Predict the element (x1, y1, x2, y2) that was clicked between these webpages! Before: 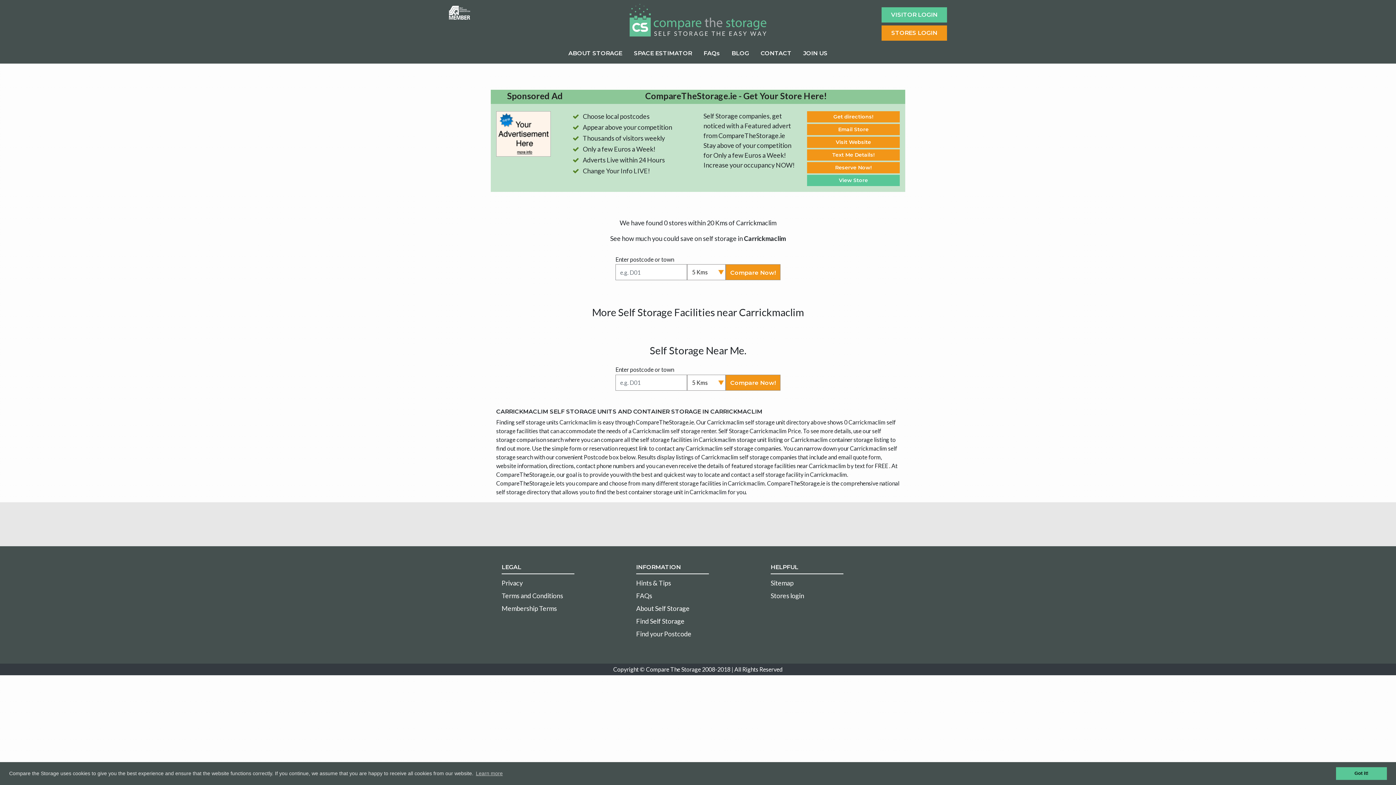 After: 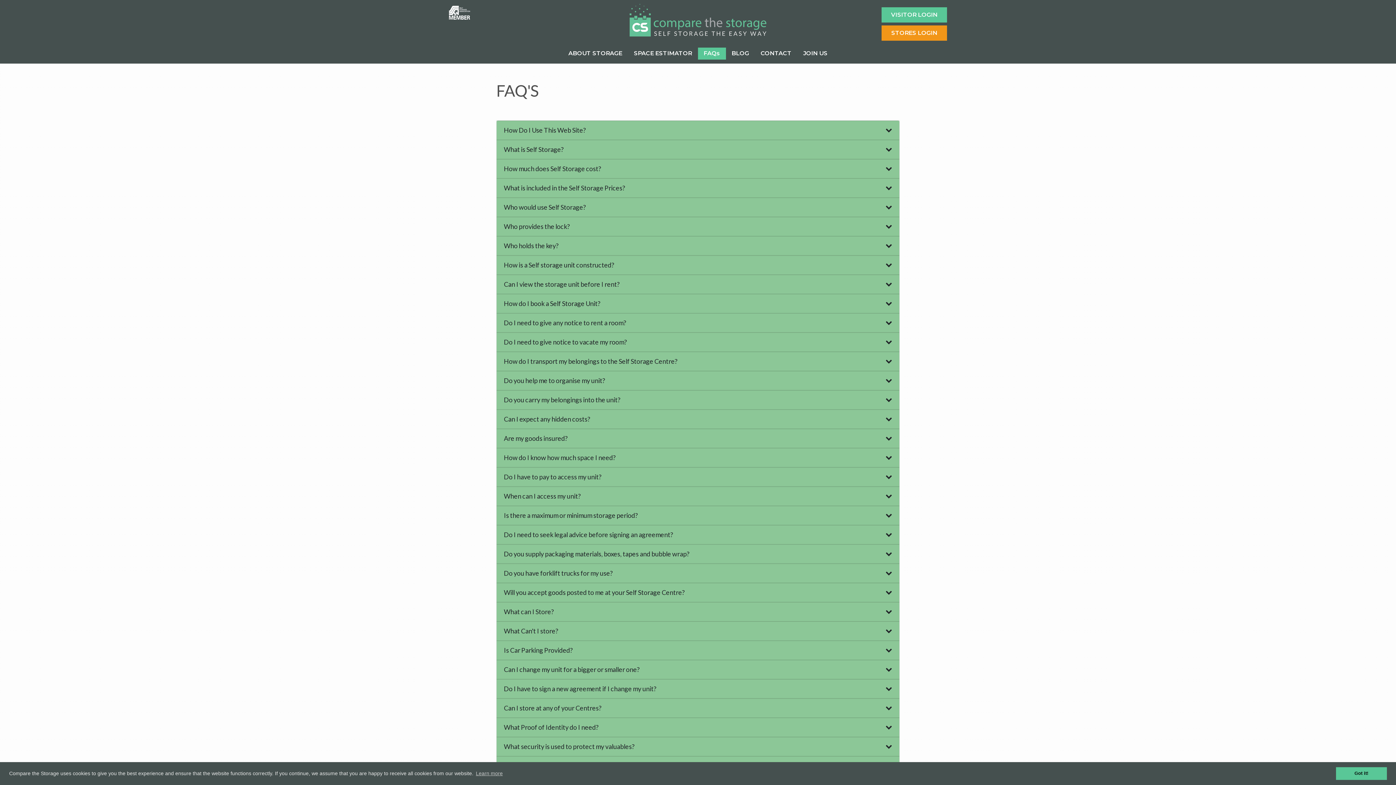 Action: label: FAQs bbox: (636, 591, 652, 599)